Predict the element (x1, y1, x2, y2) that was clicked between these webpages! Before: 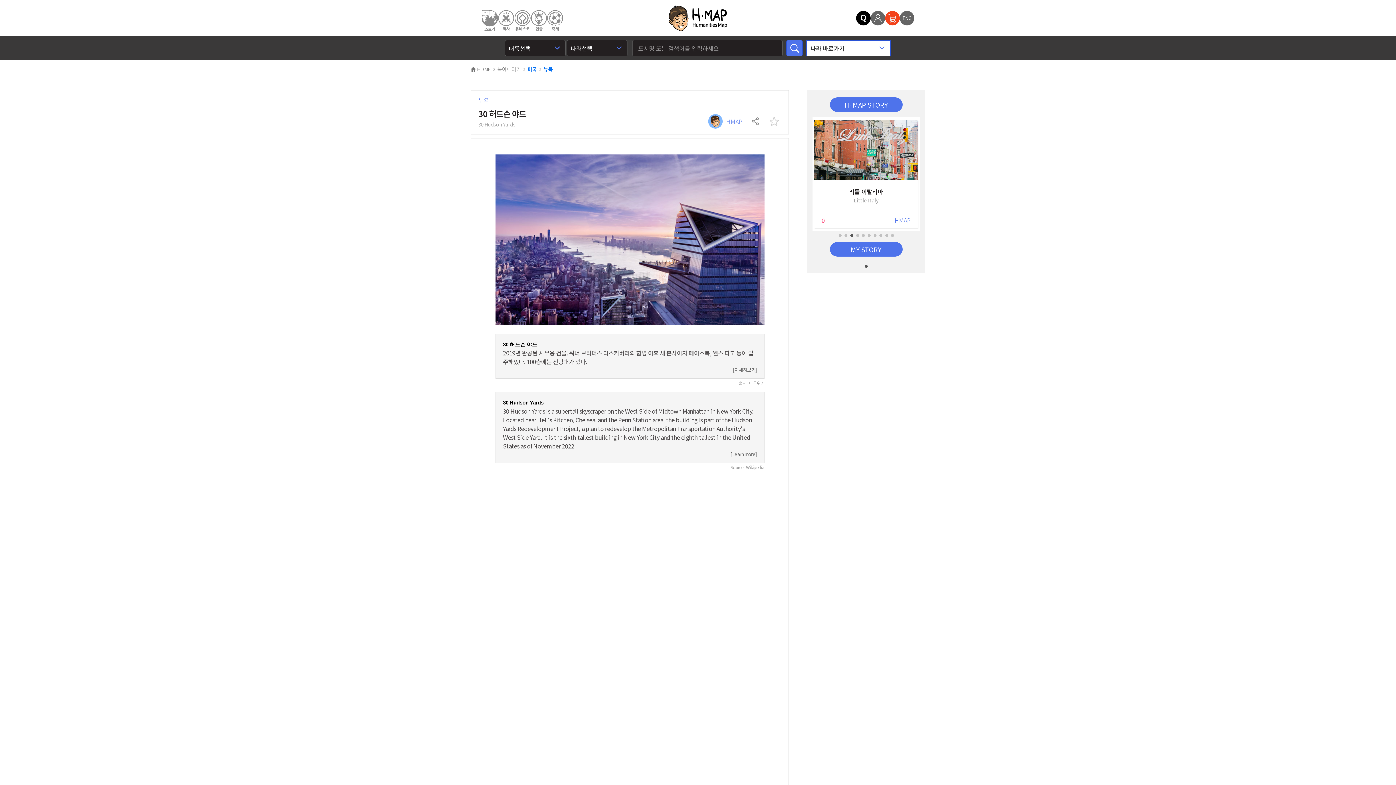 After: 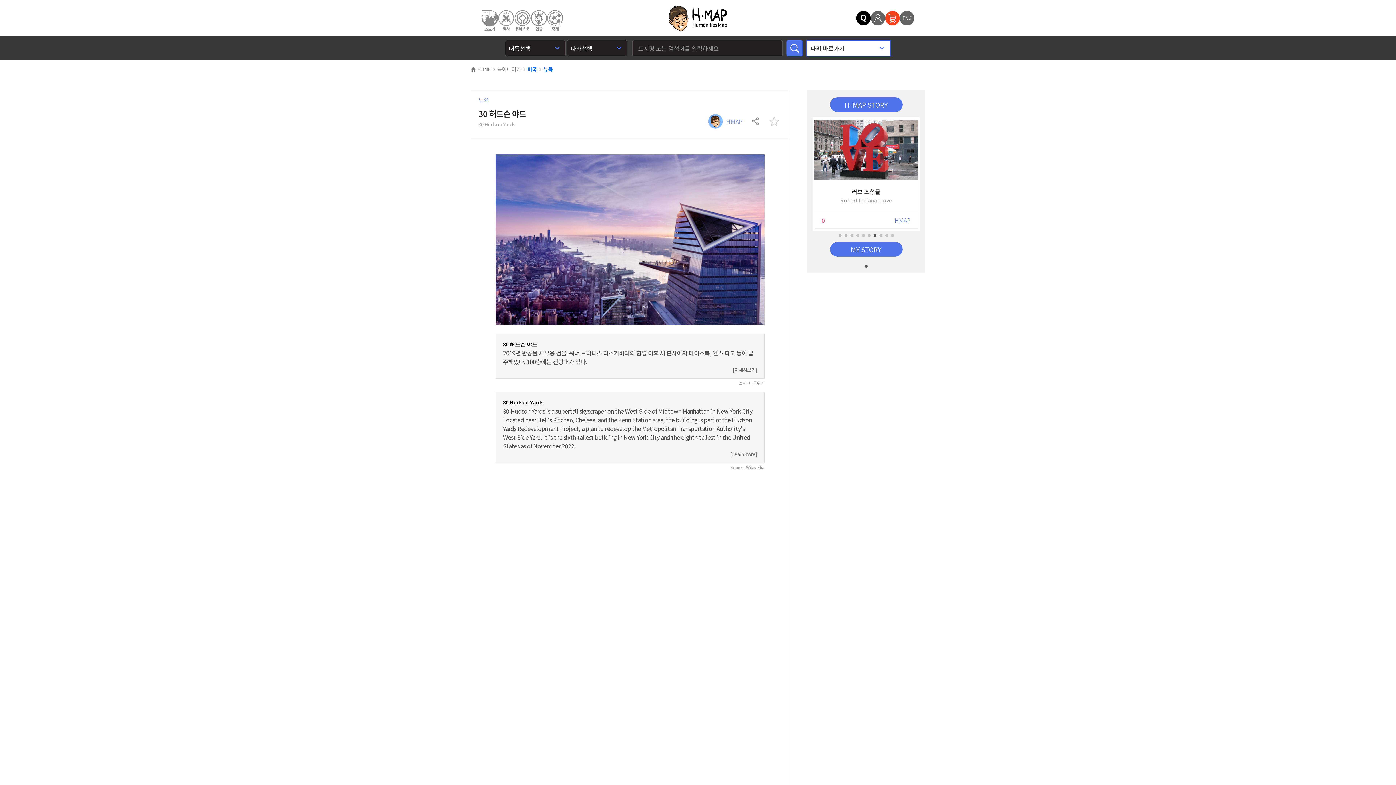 Action: bbox: (495, 392, 764, 463) label: 30 Hudson Yards

30 Hudson Yards is a supertall skyscraper on the West Side of Midtown Manhattan in New York City. Located near Hell's Kitchen, Chelsea, and the Penn Station area, the building is part of the Hudson Yards Redevelopment Project, a plan to redevelop the Metropolitan Transportation Authority's West Side Yard. It is the sixth-tallest building in New York City and the eighth-tallest in the United States as of November 2022.

[Learn more]